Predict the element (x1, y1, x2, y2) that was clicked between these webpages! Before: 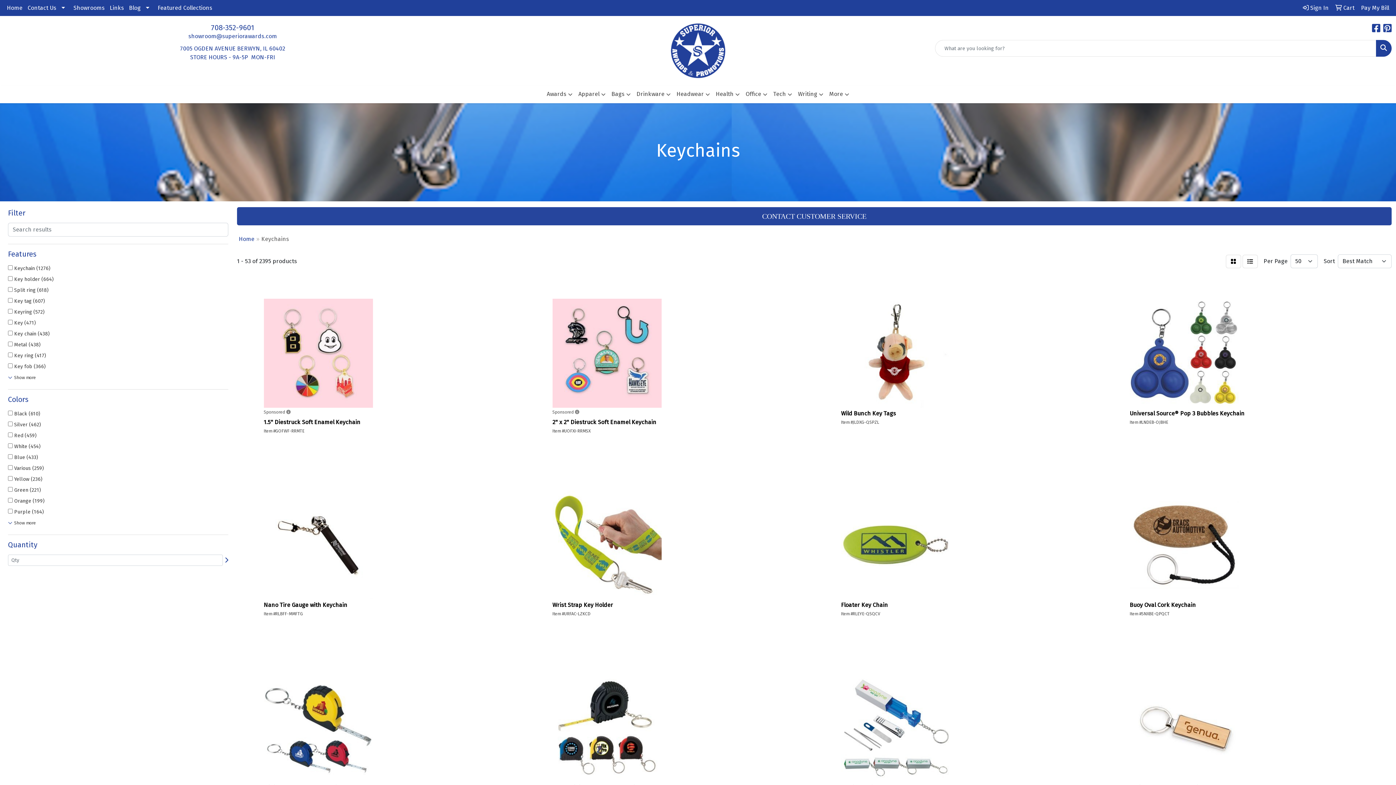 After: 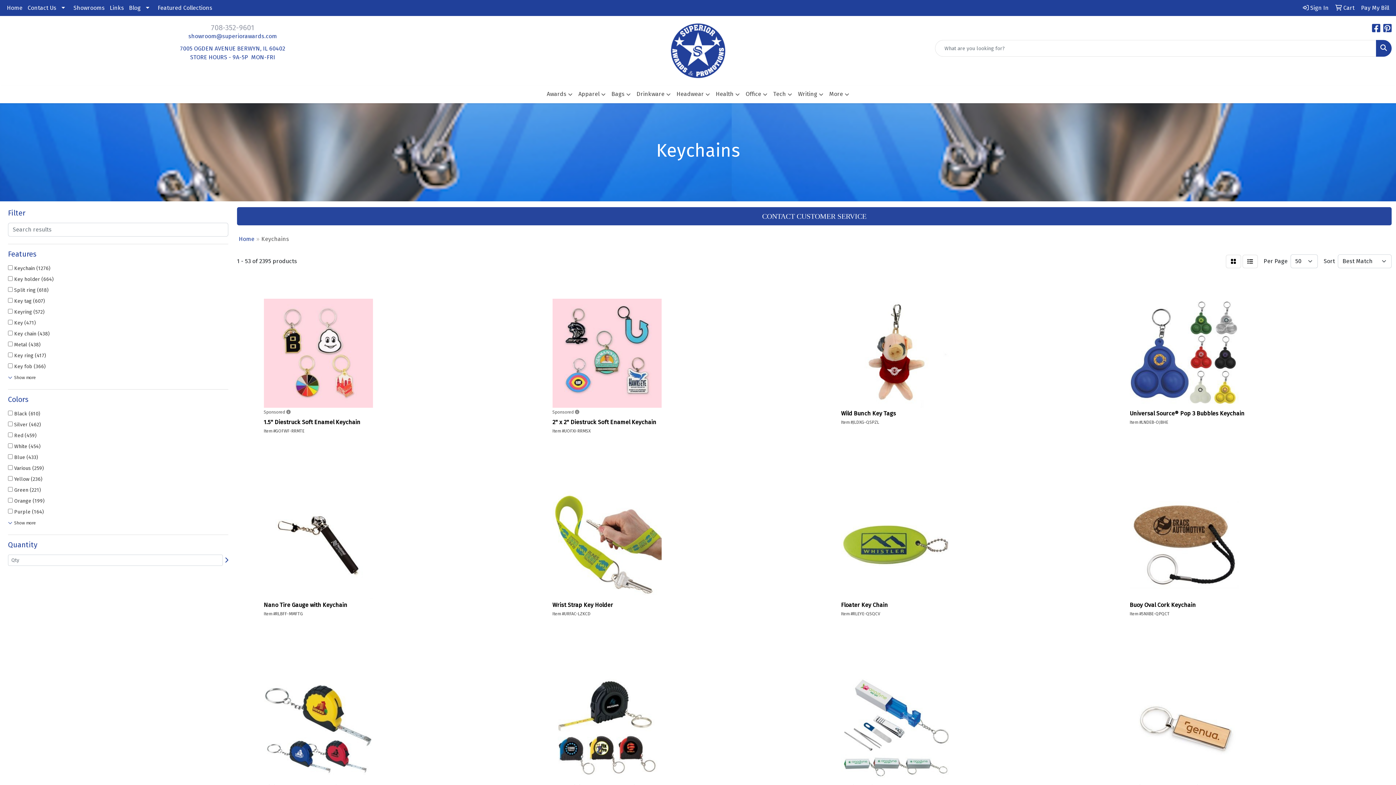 Action: bbox: (211, 23, 254, 32) label: 708-352-9601